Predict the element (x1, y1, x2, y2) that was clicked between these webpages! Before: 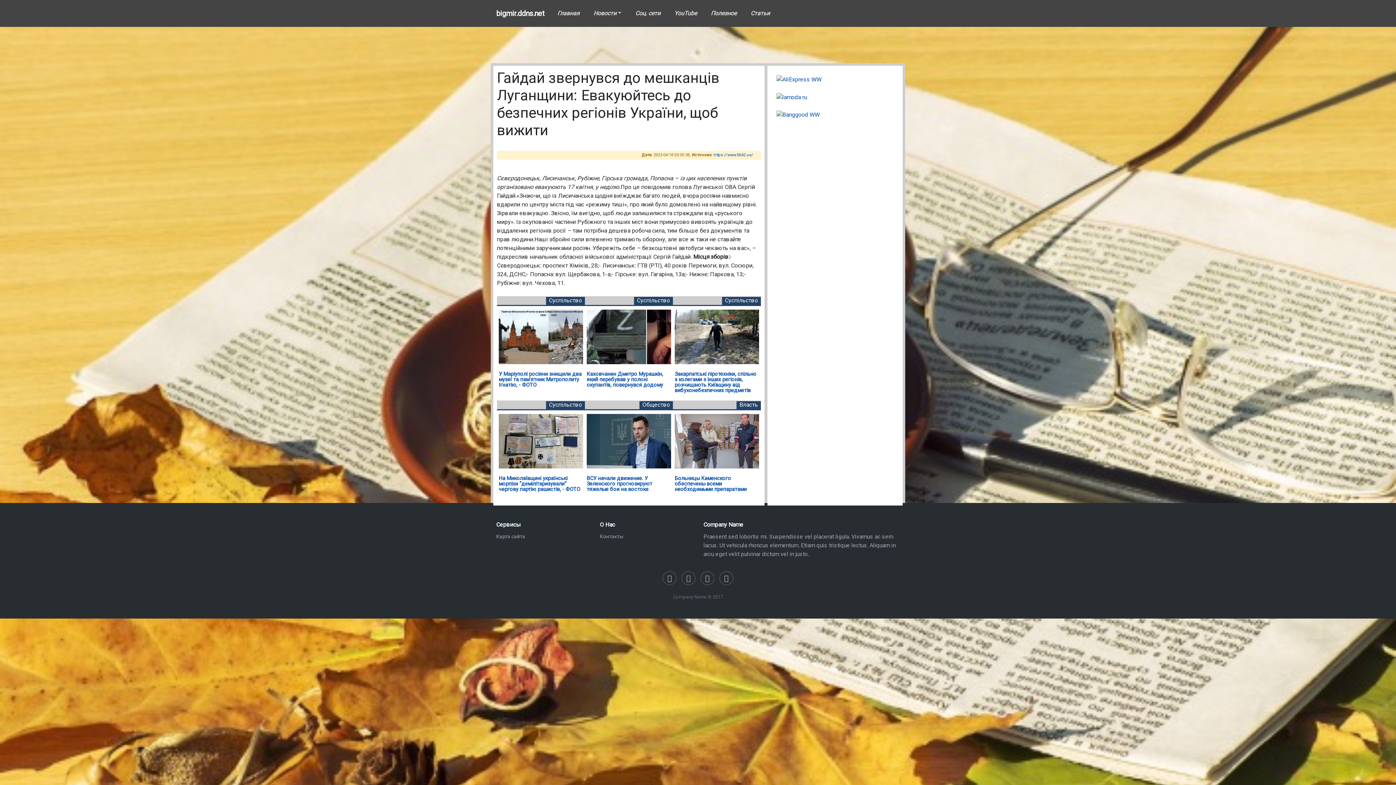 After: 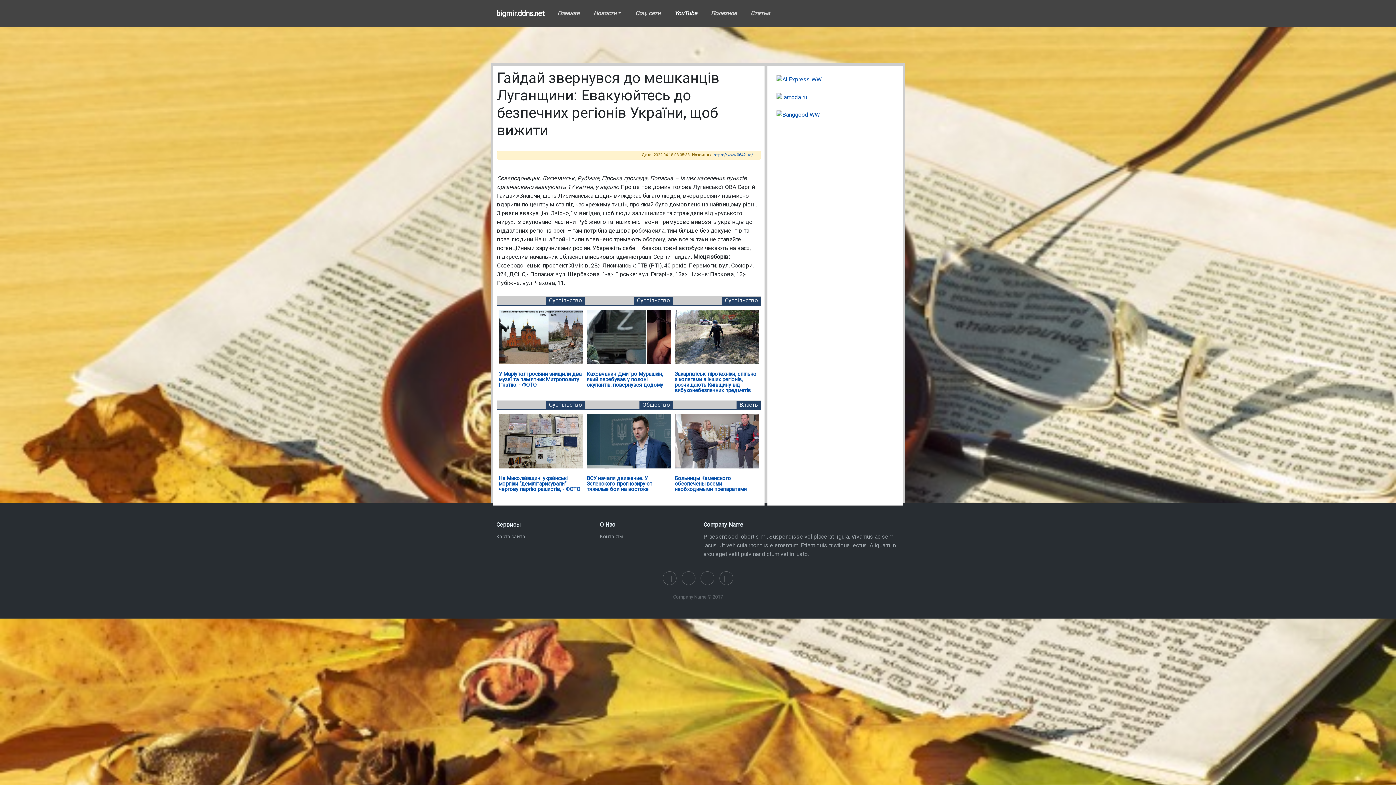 Action: label: YouTube bbox: (667, 6, 704, 20)